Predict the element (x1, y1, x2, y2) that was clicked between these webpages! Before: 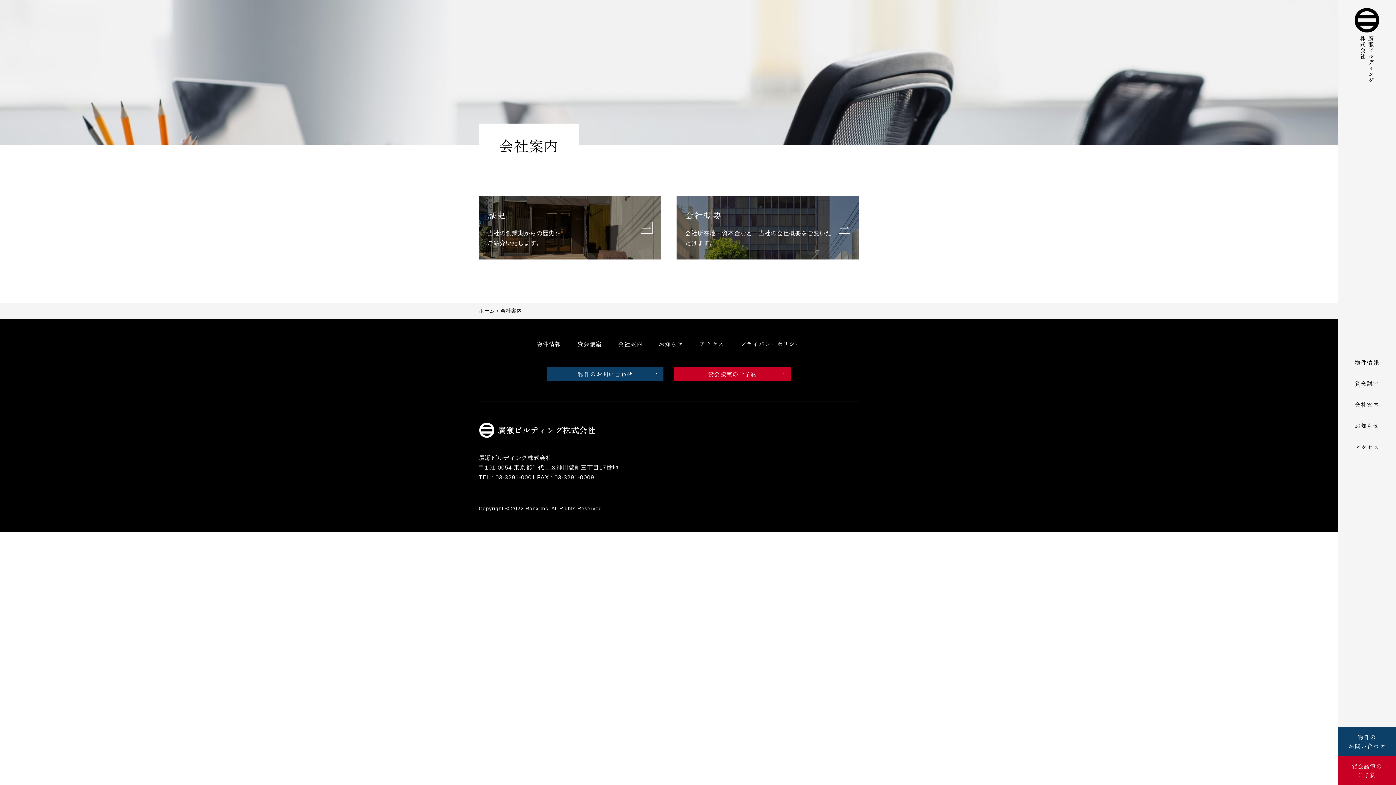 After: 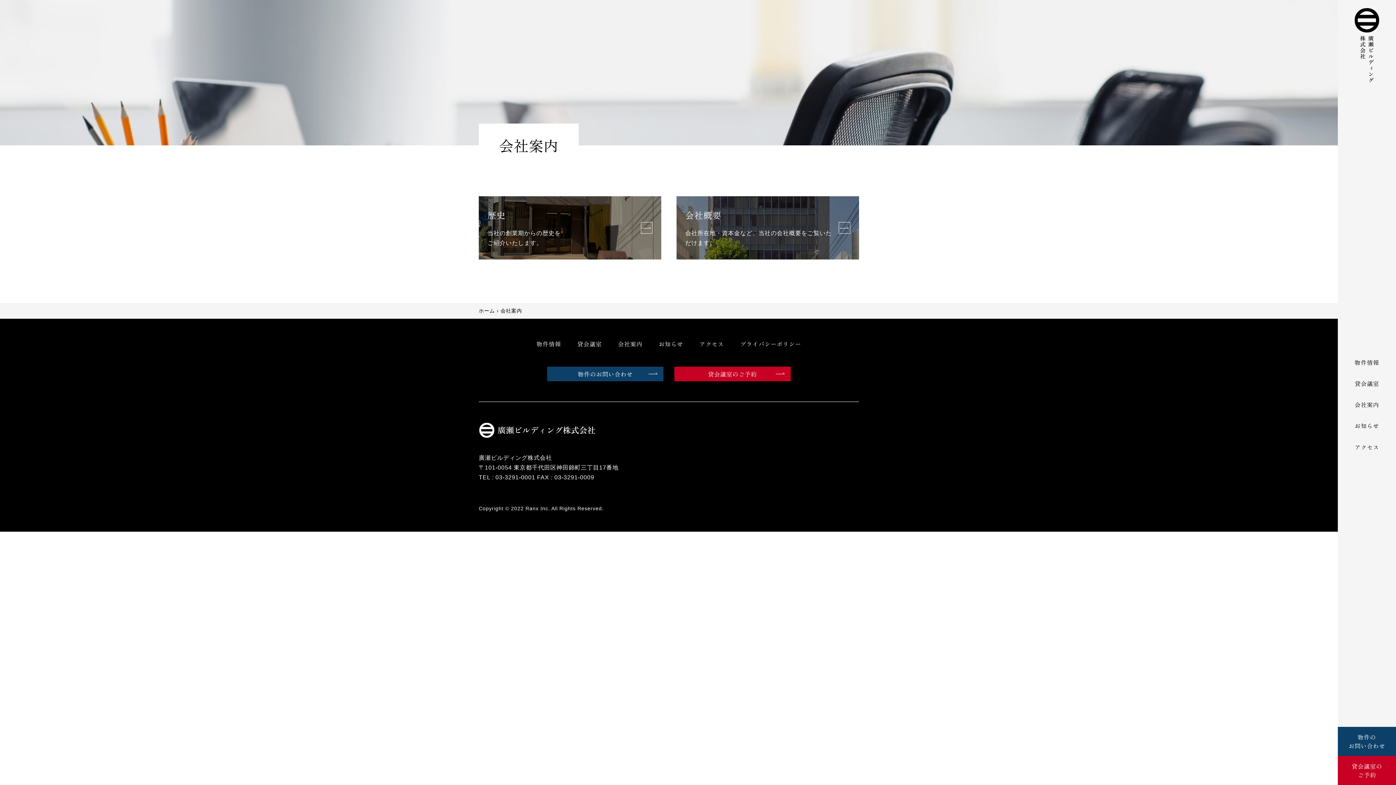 Action: label: 会社案内 bbox: (618, 339, 642, 348)